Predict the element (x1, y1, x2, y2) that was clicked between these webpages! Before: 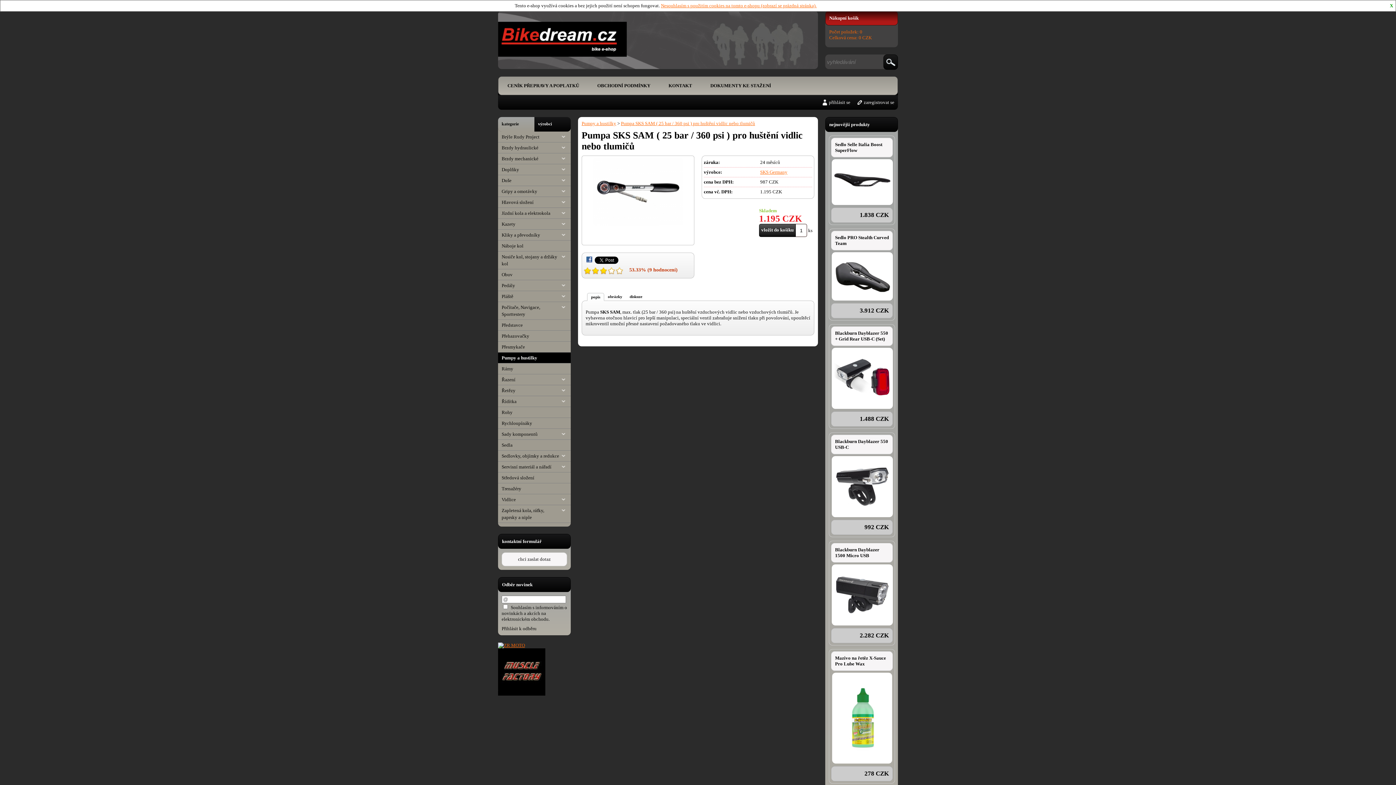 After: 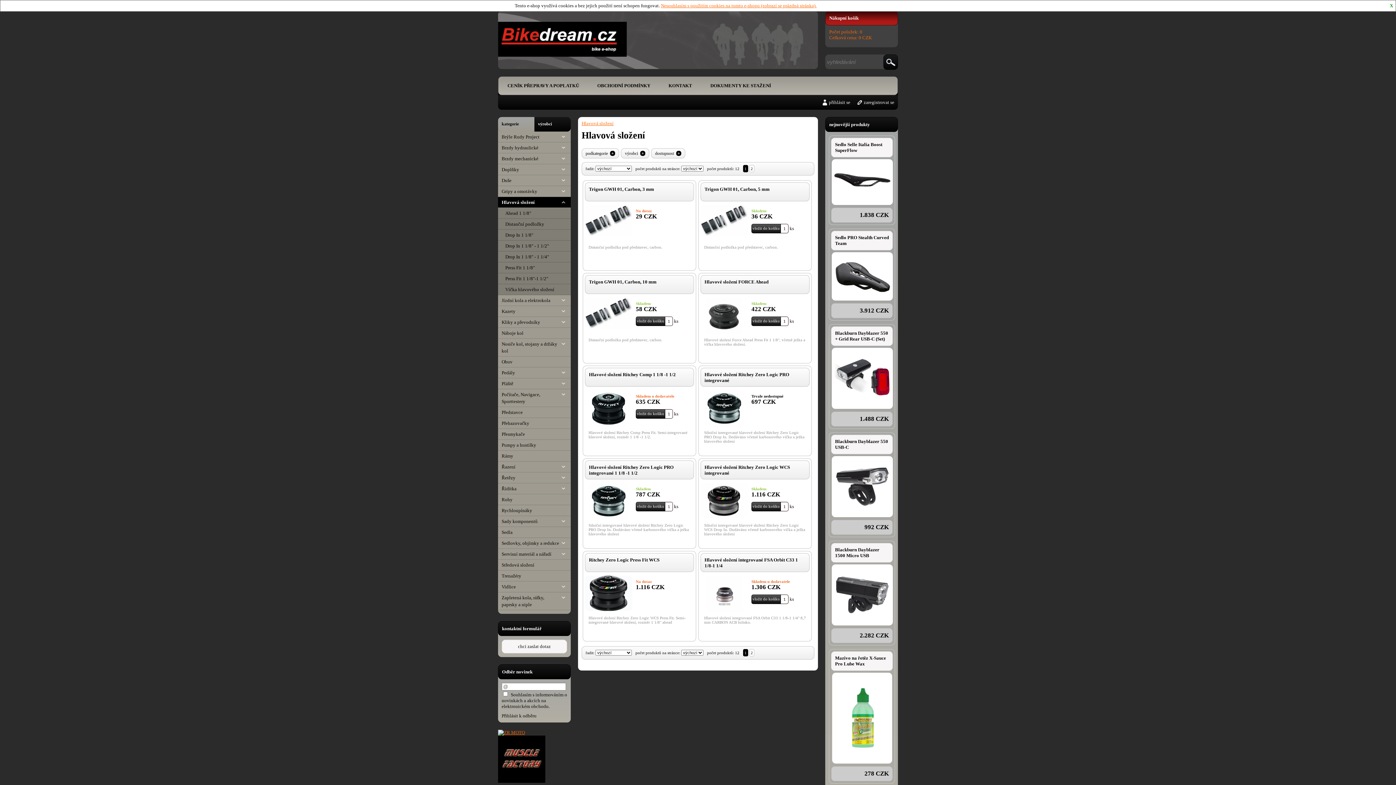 Action: label: Hlavová složení bbox: (498, 197, 570, 208)